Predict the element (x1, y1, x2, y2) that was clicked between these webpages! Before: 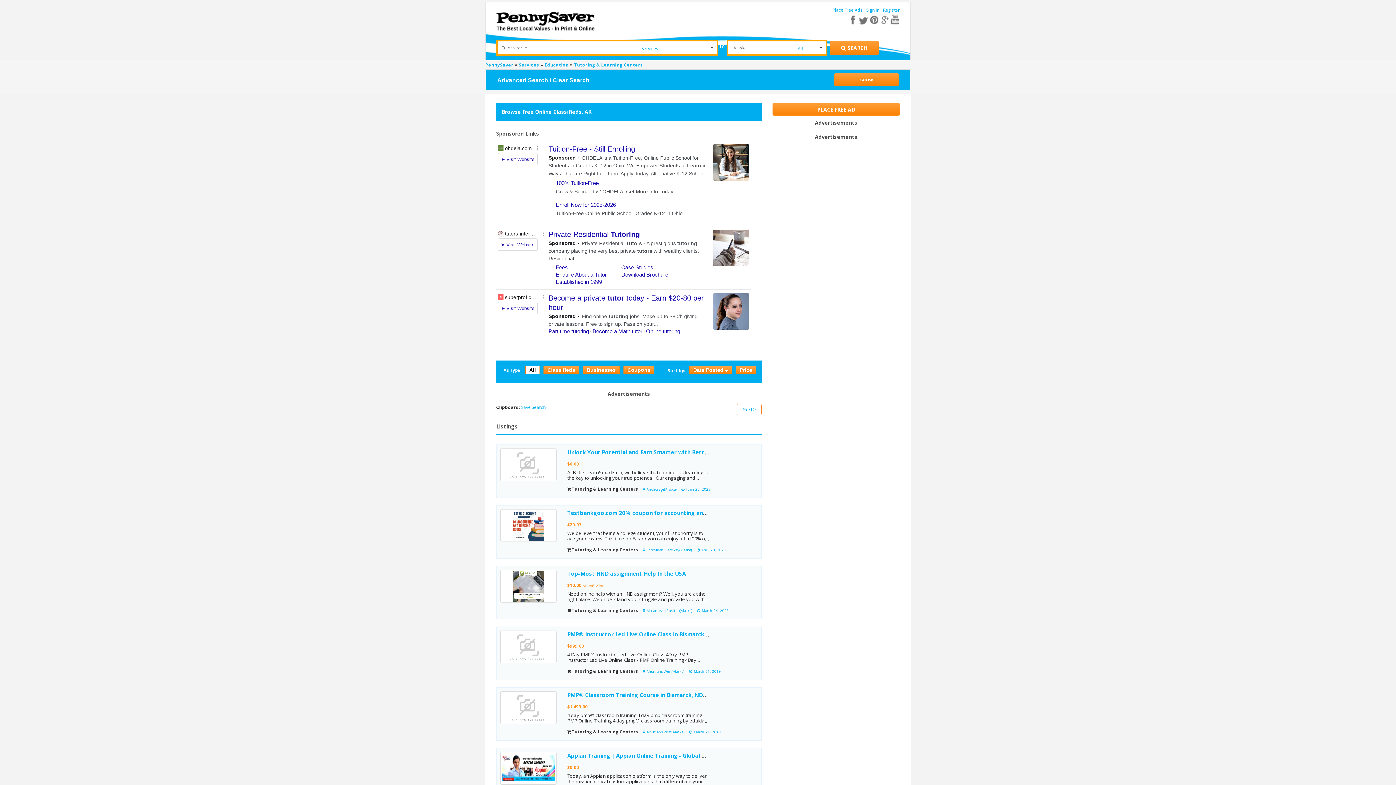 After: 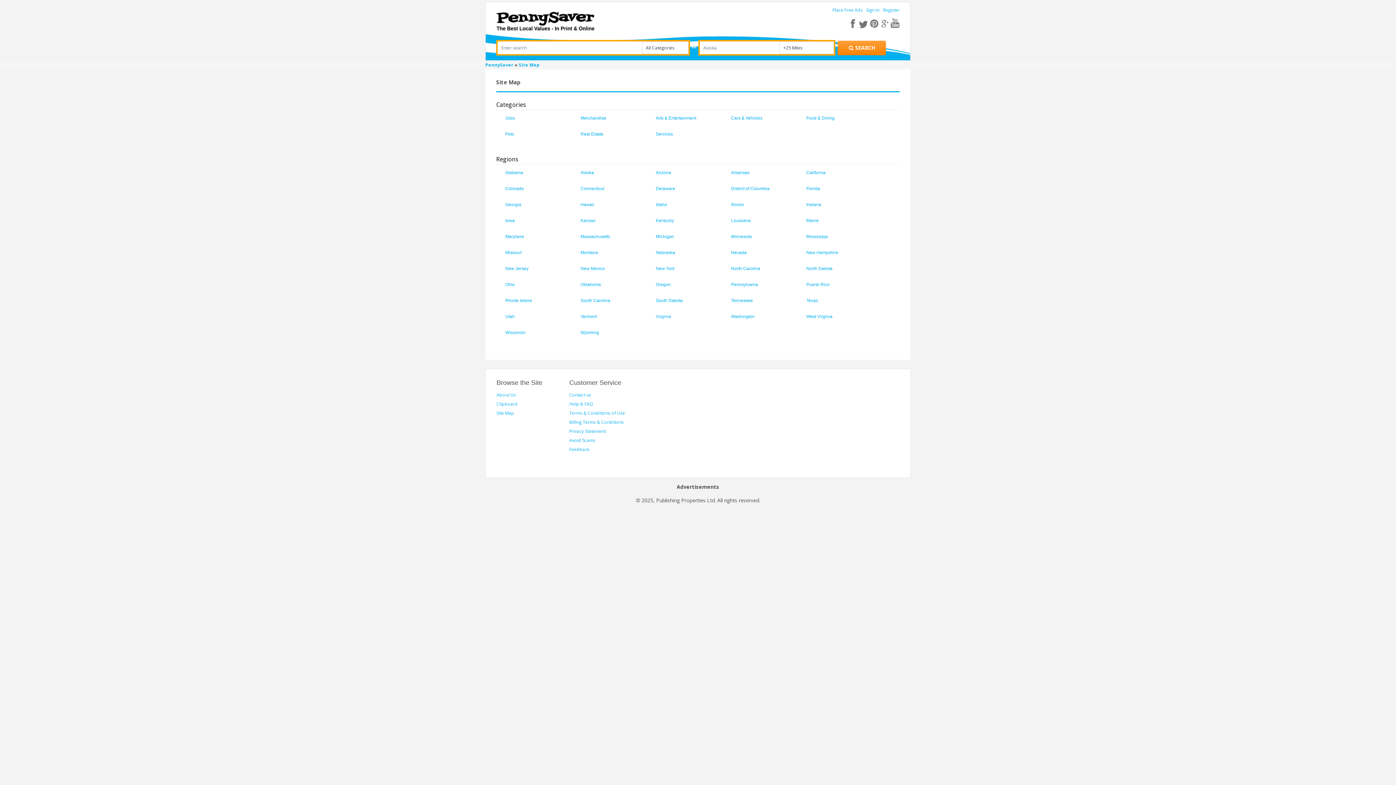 Action: label: Site Map bbox: (496, 716, 514, 723)